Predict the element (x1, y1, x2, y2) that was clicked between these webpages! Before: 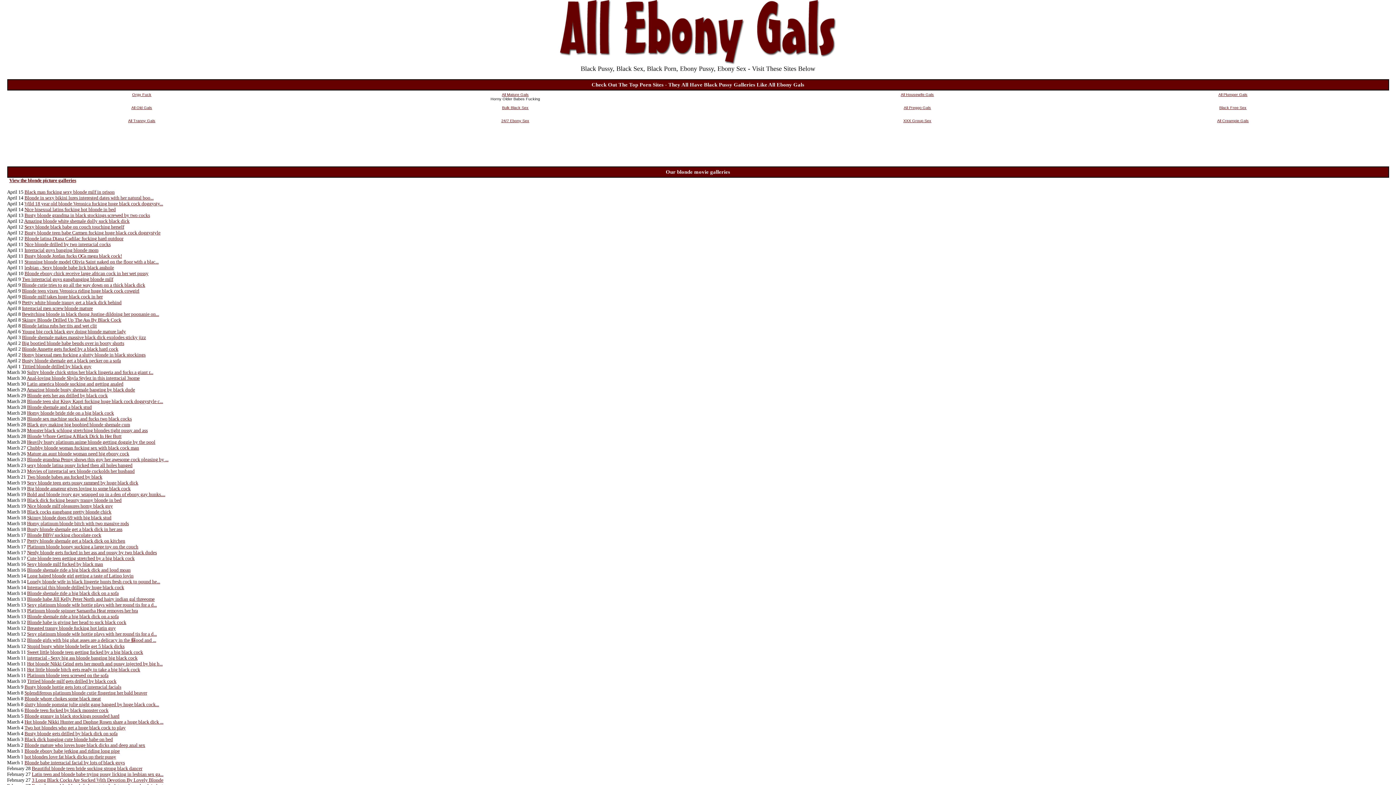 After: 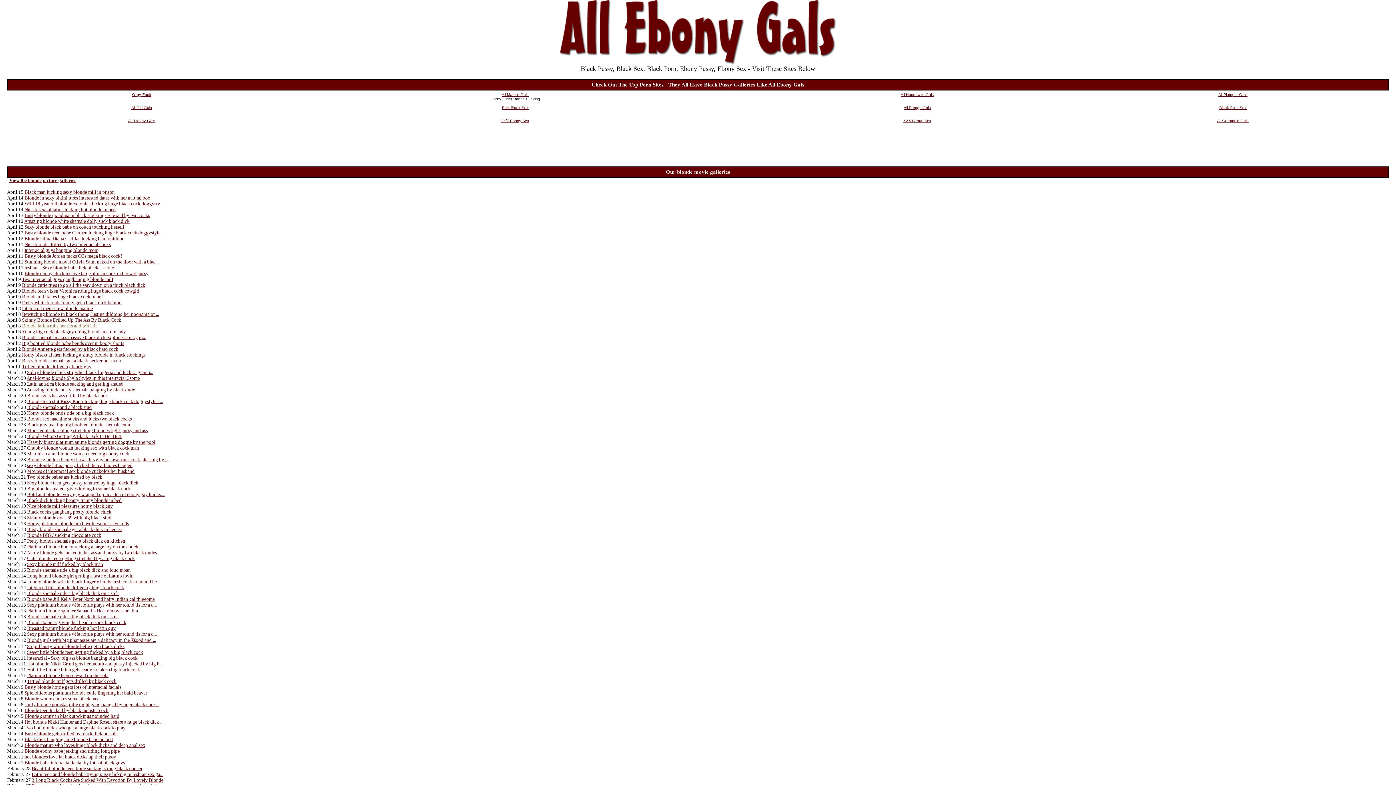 Action: label: Blonde latina rubs her tits and wet clit bbox: (22, 323, 96, 328)